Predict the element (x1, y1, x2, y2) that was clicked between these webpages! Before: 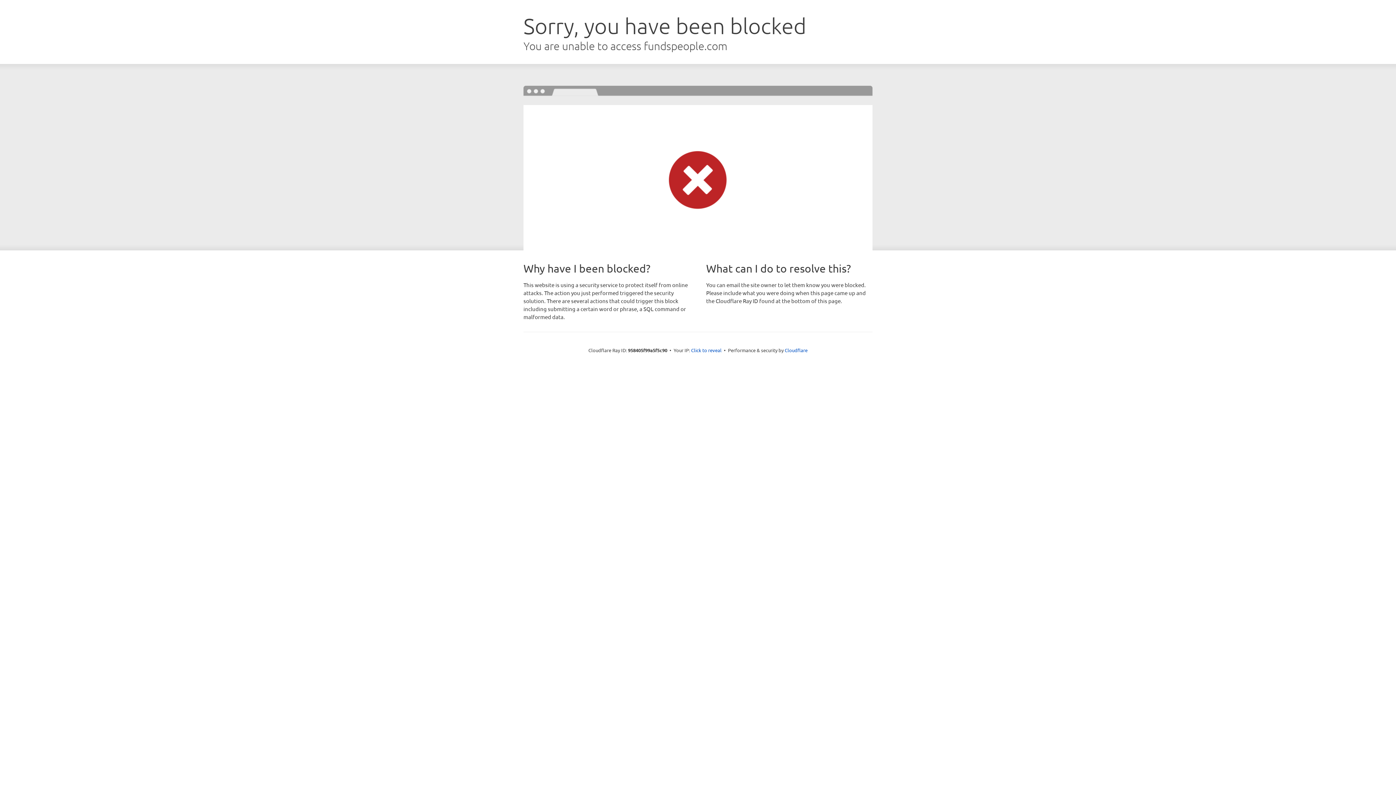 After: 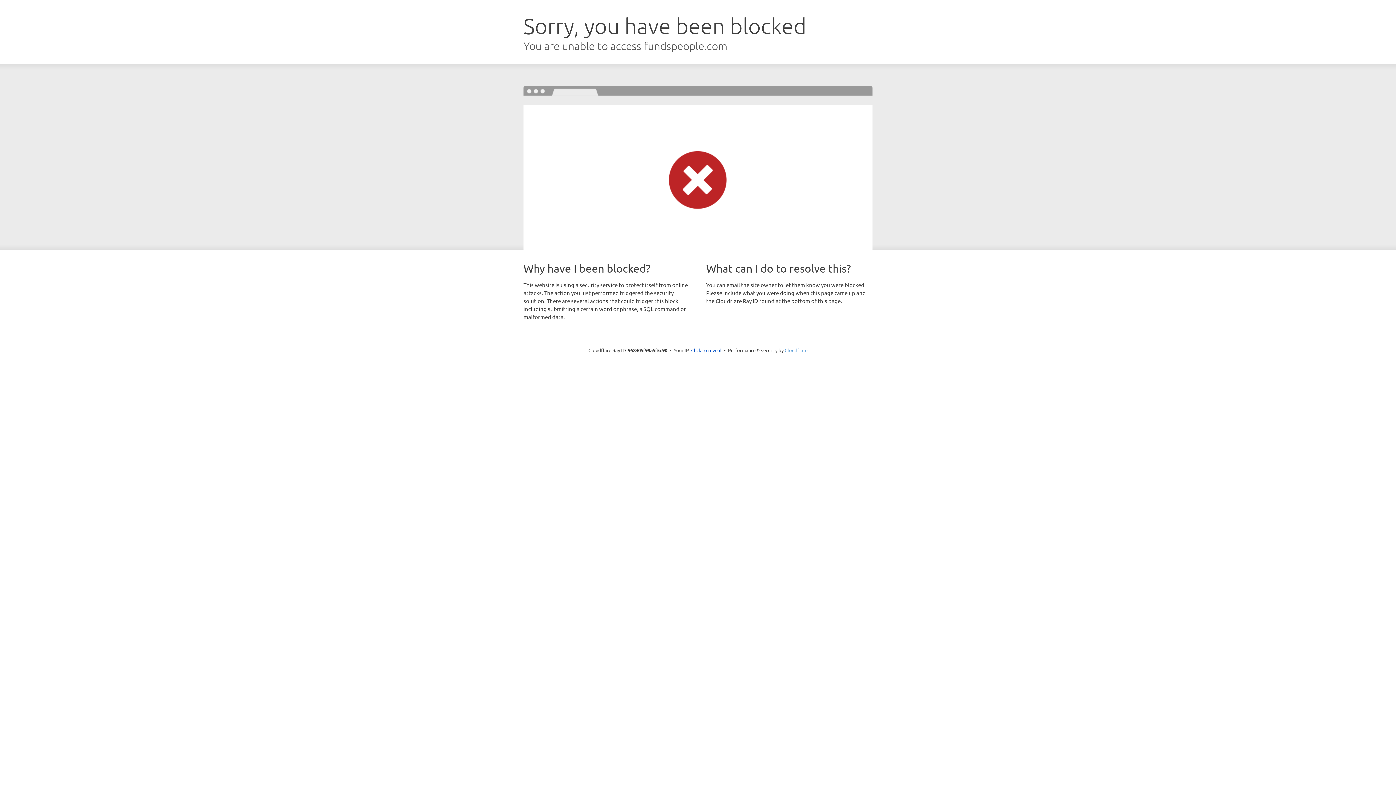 Action: bbox: (784, 347, 807, 353) label: Cloudflare